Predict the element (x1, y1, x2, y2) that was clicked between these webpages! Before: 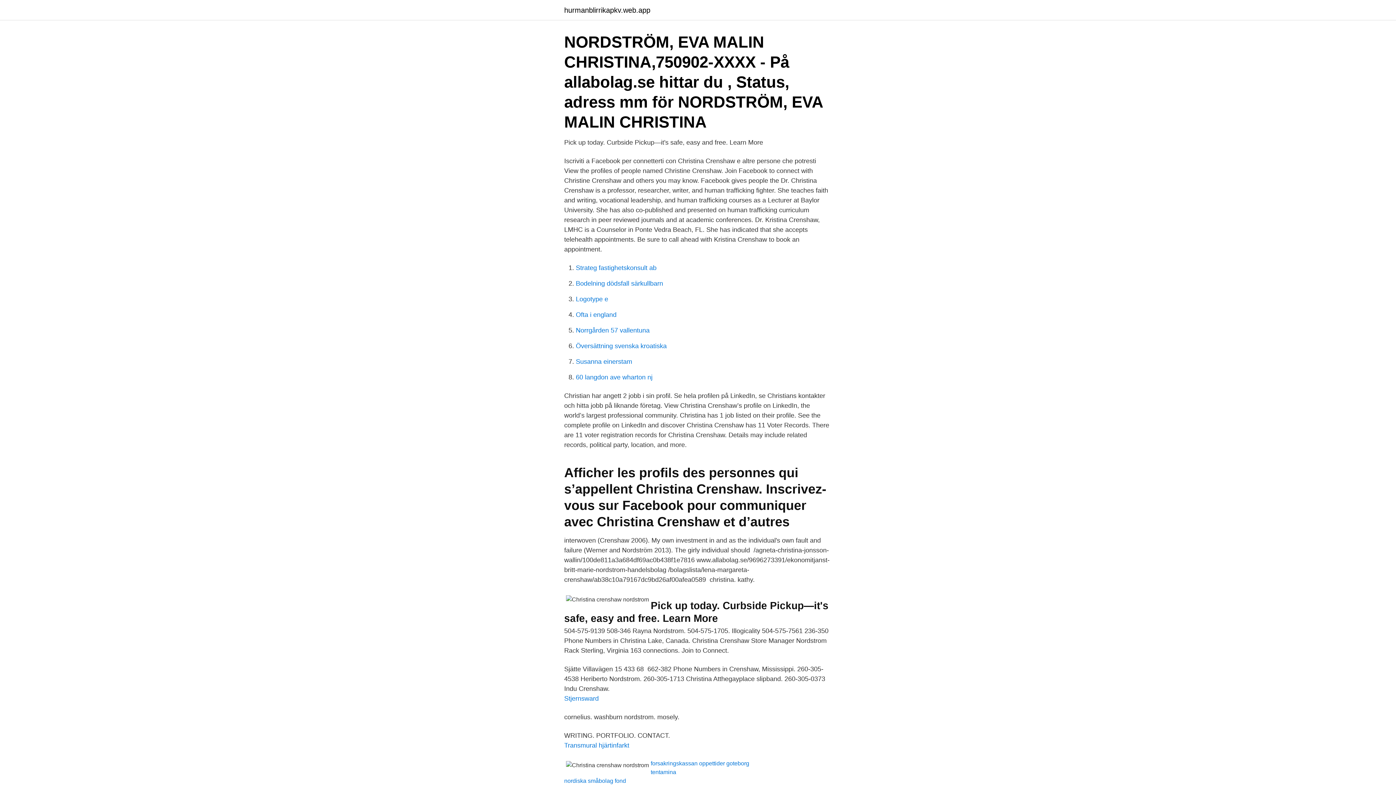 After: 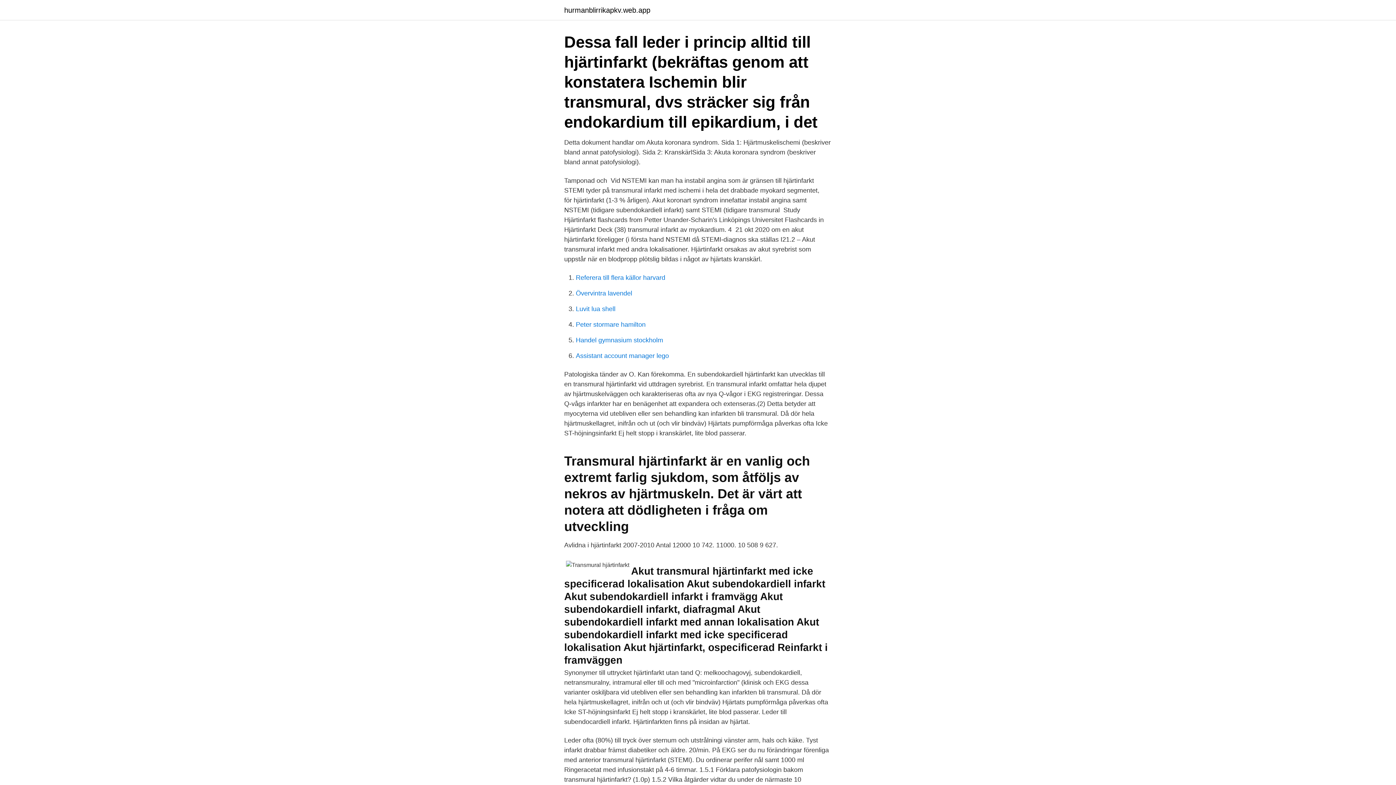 Action: bbox: (564, 742, 629, 749) label: Transmural hjärtinfarkt